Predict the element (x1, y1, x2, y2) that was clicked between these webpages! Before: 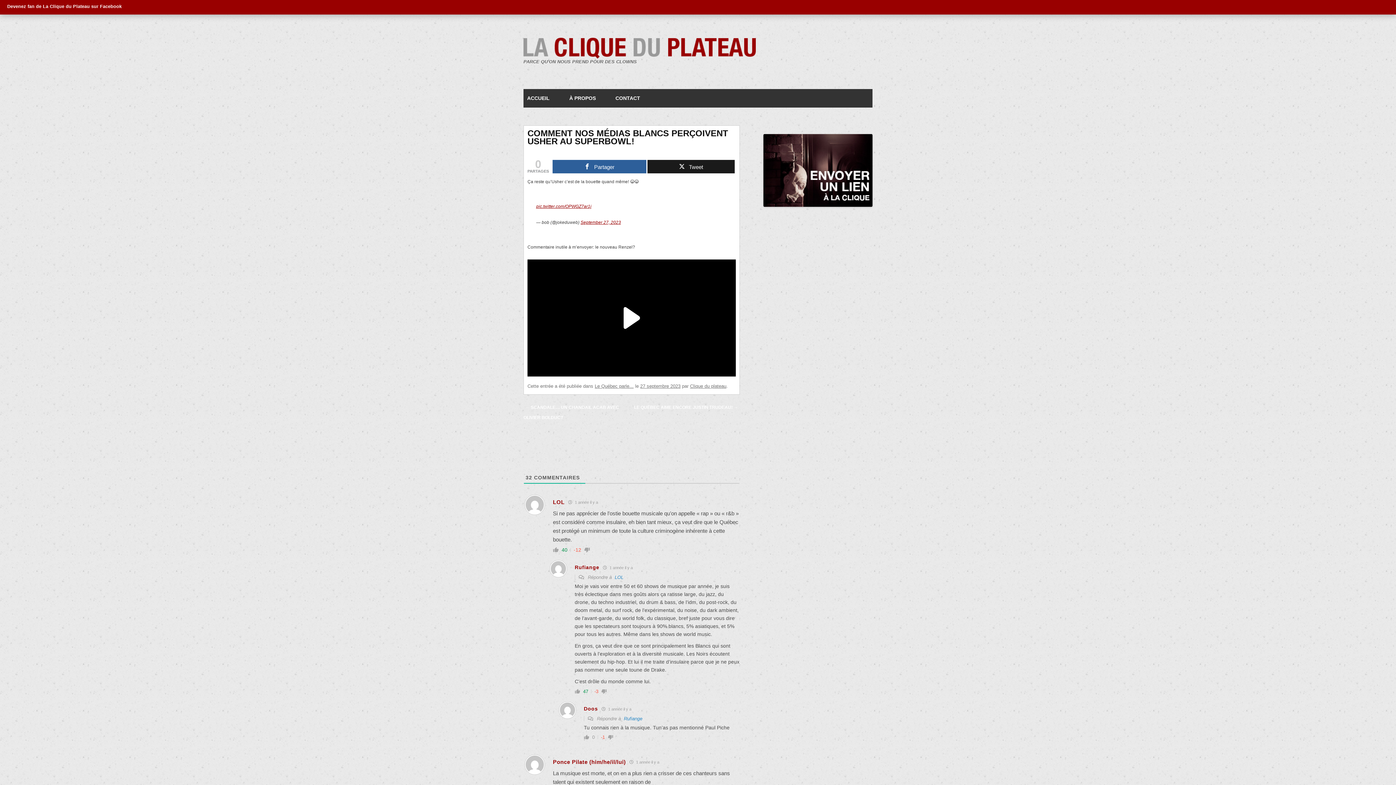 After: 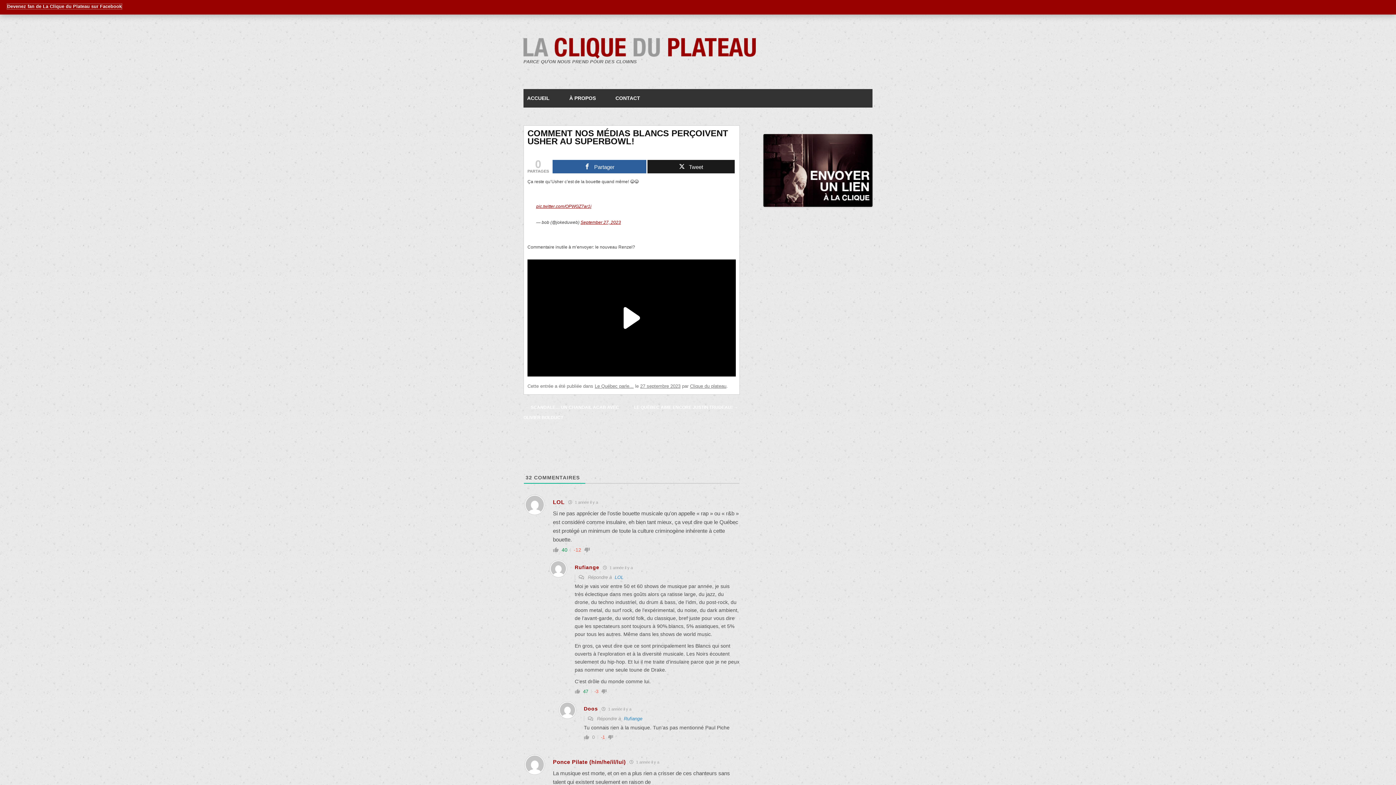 Action: bbox: (7, 4, 121, 9) label: Devenez fan de La Clique du Plateau sur Facebook